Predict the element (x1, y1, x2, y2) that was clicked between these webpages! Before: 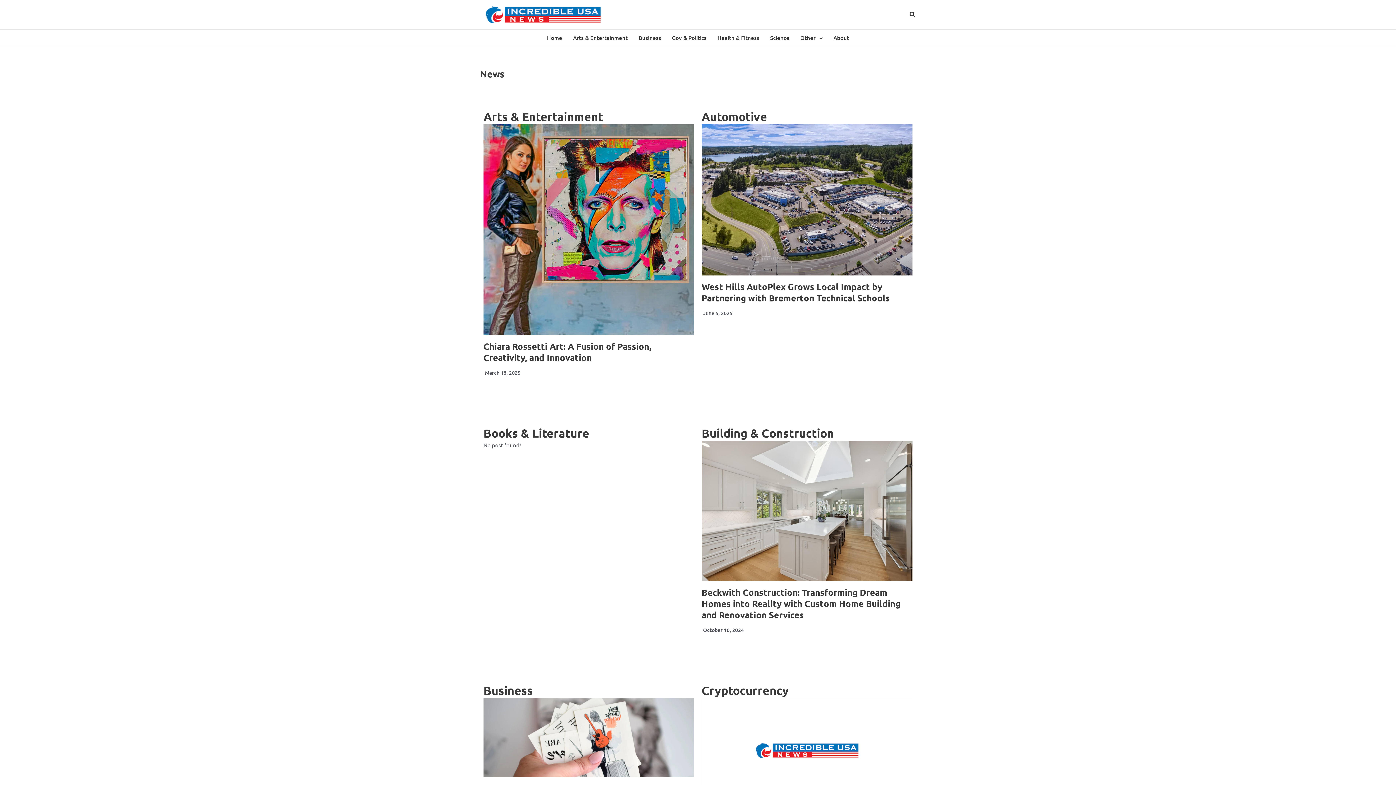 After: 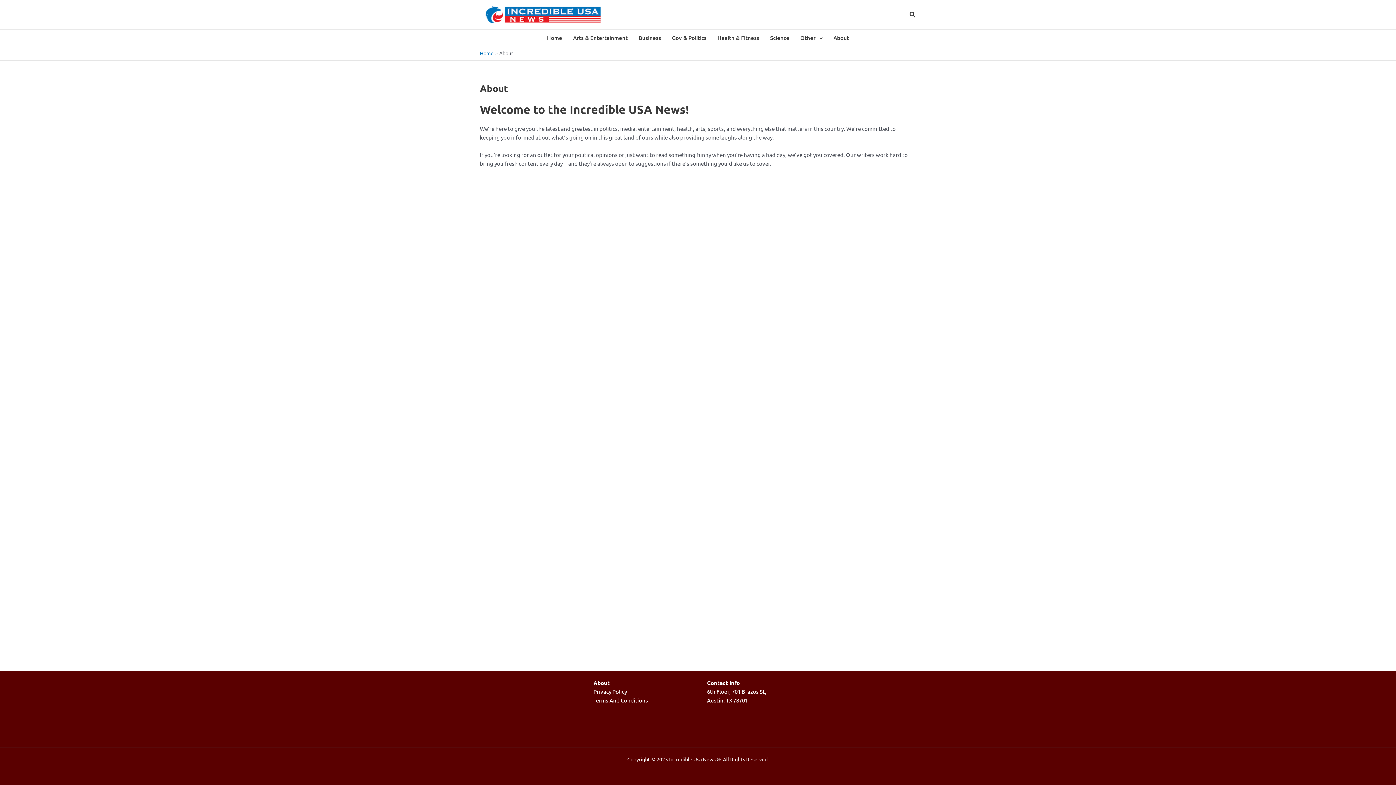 Action: label: About bbox: (828, 29, 854, 45)